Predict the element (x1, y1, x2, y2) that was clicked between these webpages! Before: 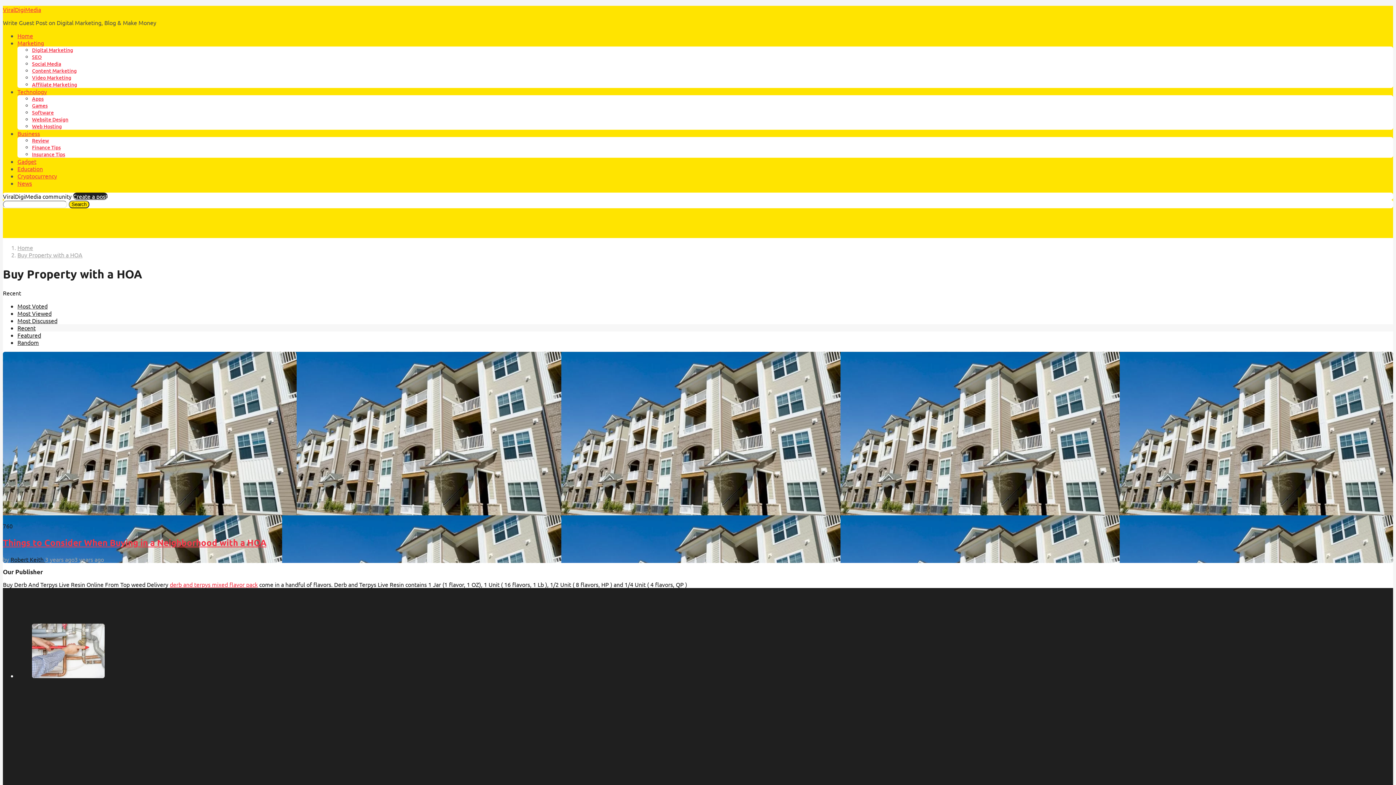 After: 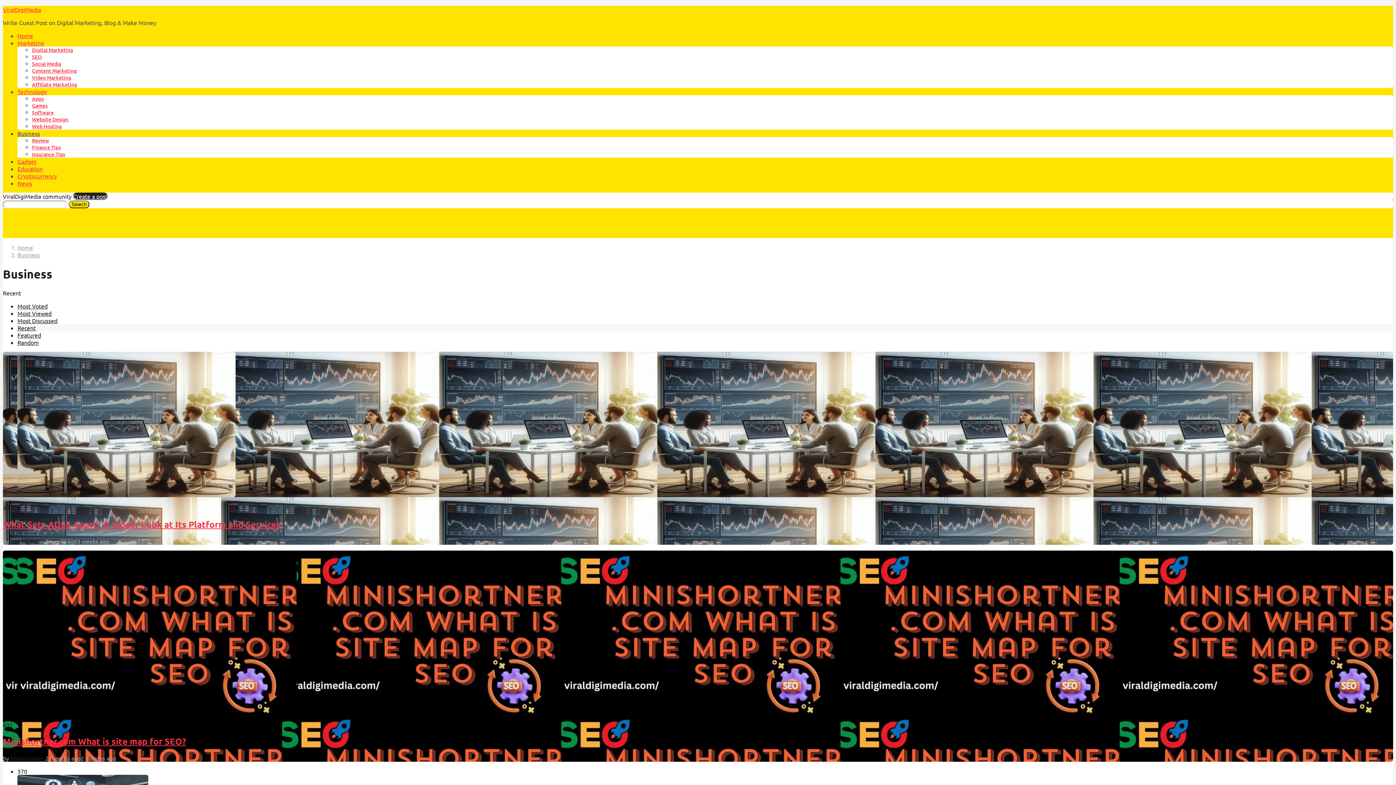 Action: bbox: (17, 129, 40, 137) label: Business